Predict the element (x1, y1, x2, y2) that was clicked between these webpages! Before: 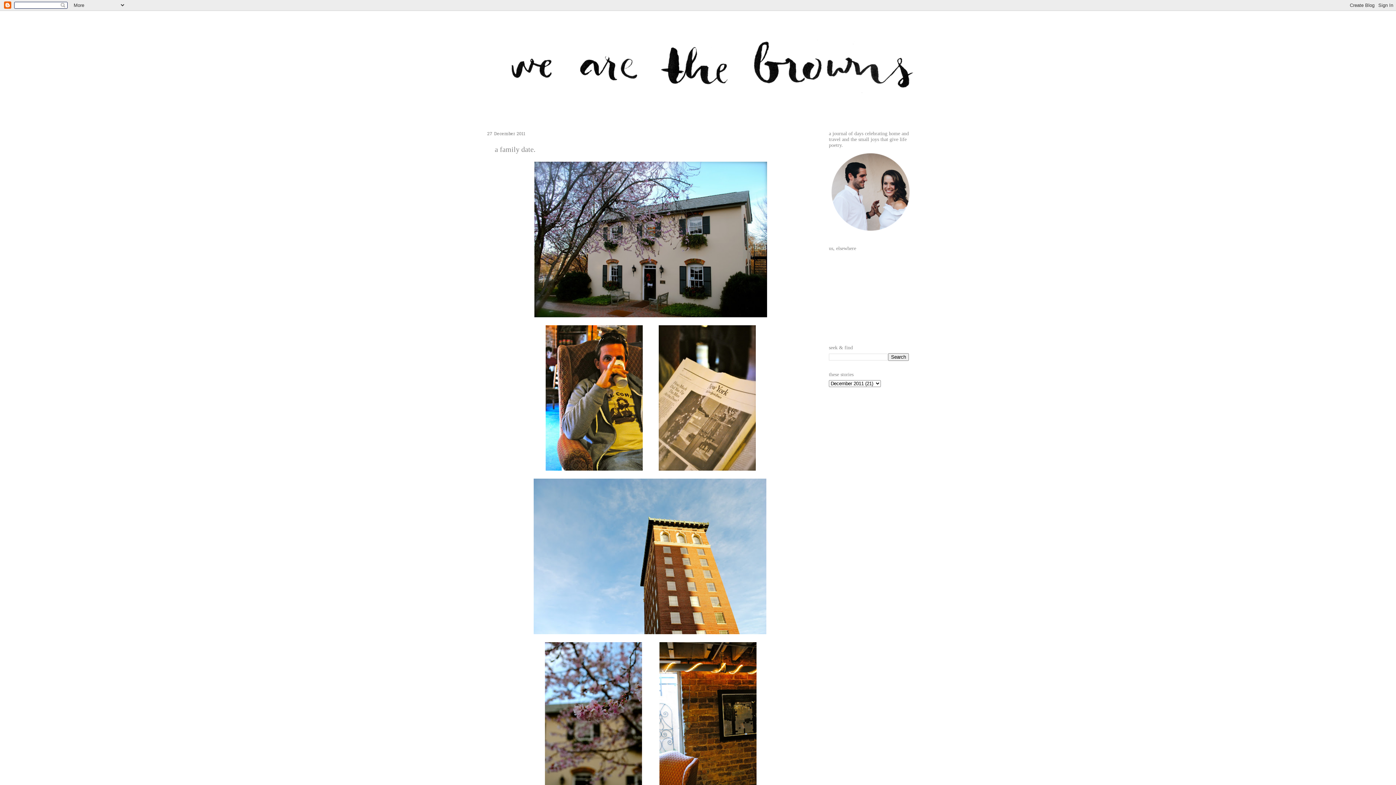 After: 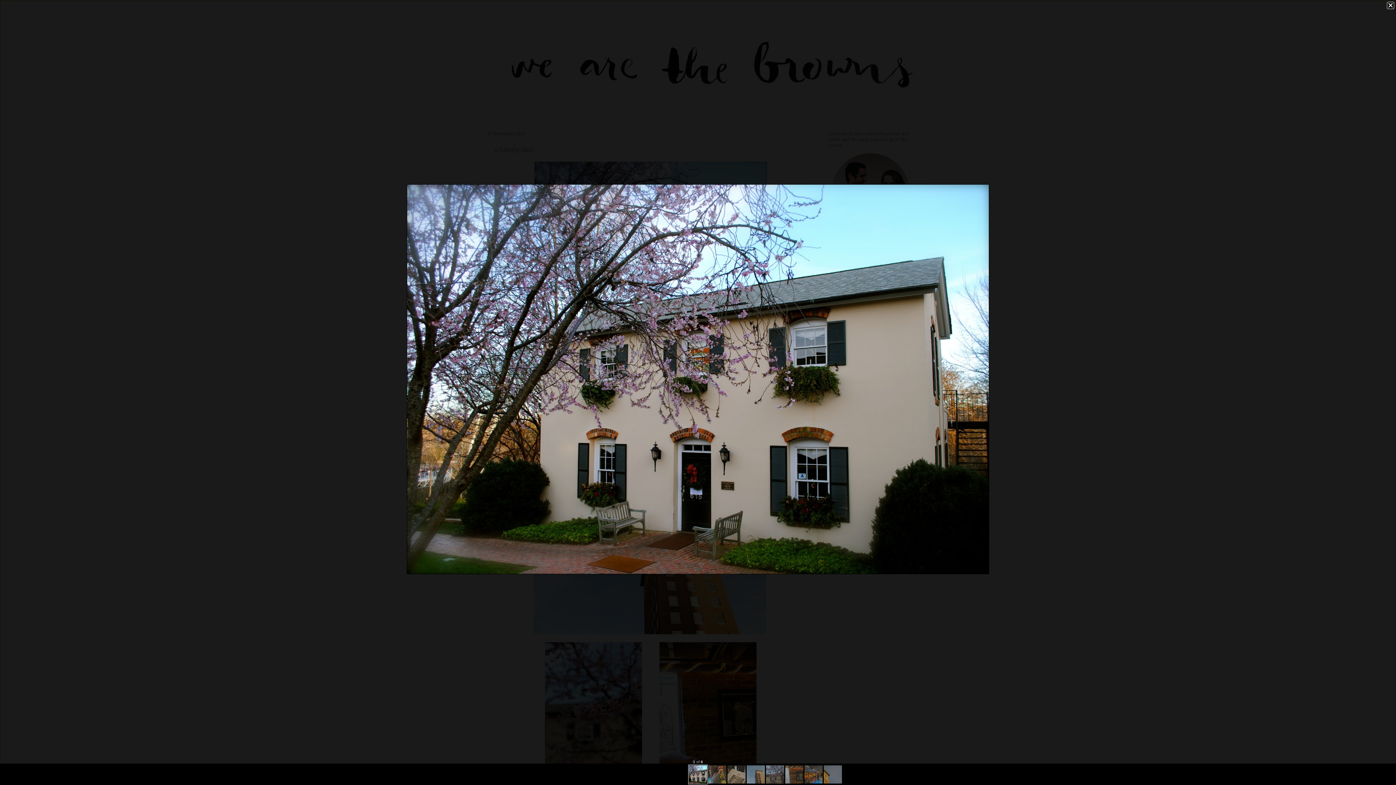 Action: bbox: (531, 315, 770, 321)